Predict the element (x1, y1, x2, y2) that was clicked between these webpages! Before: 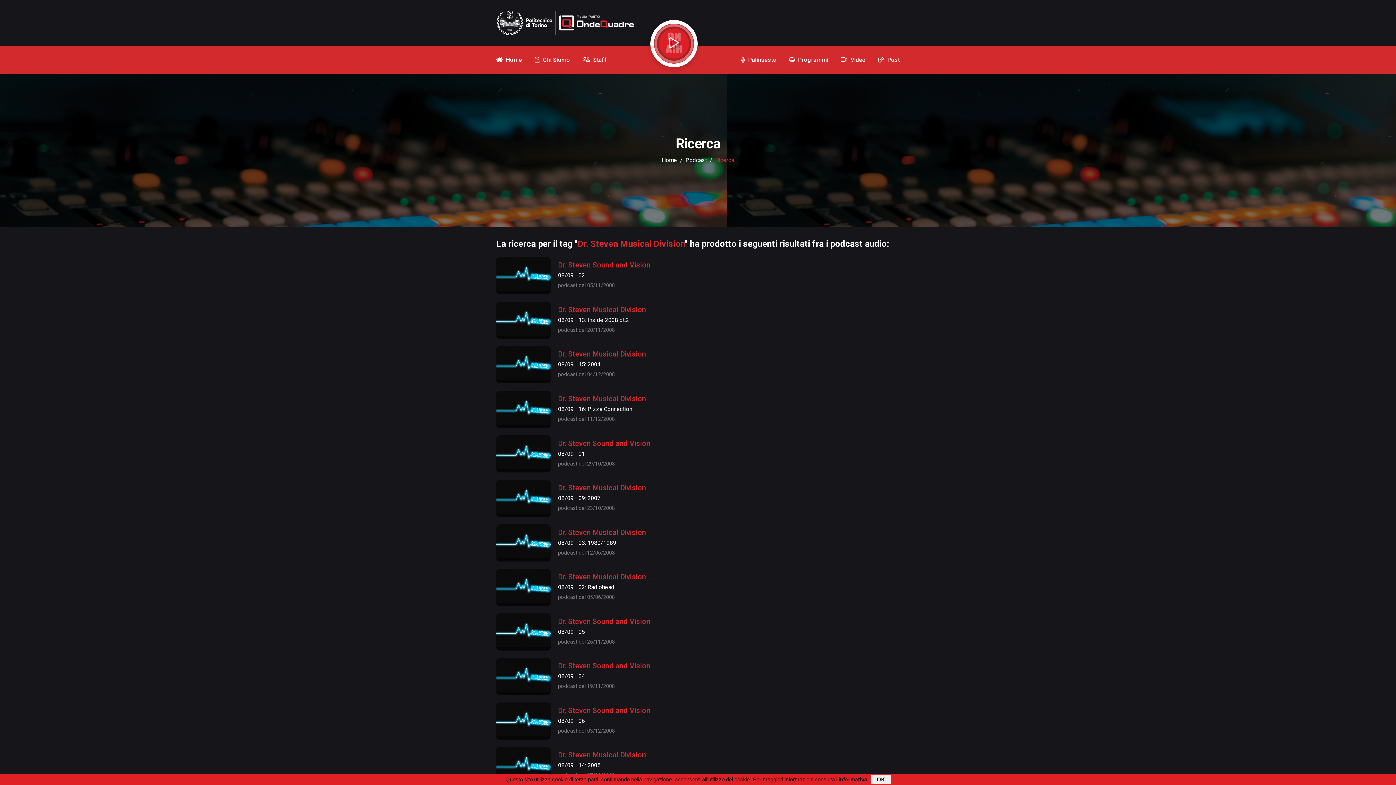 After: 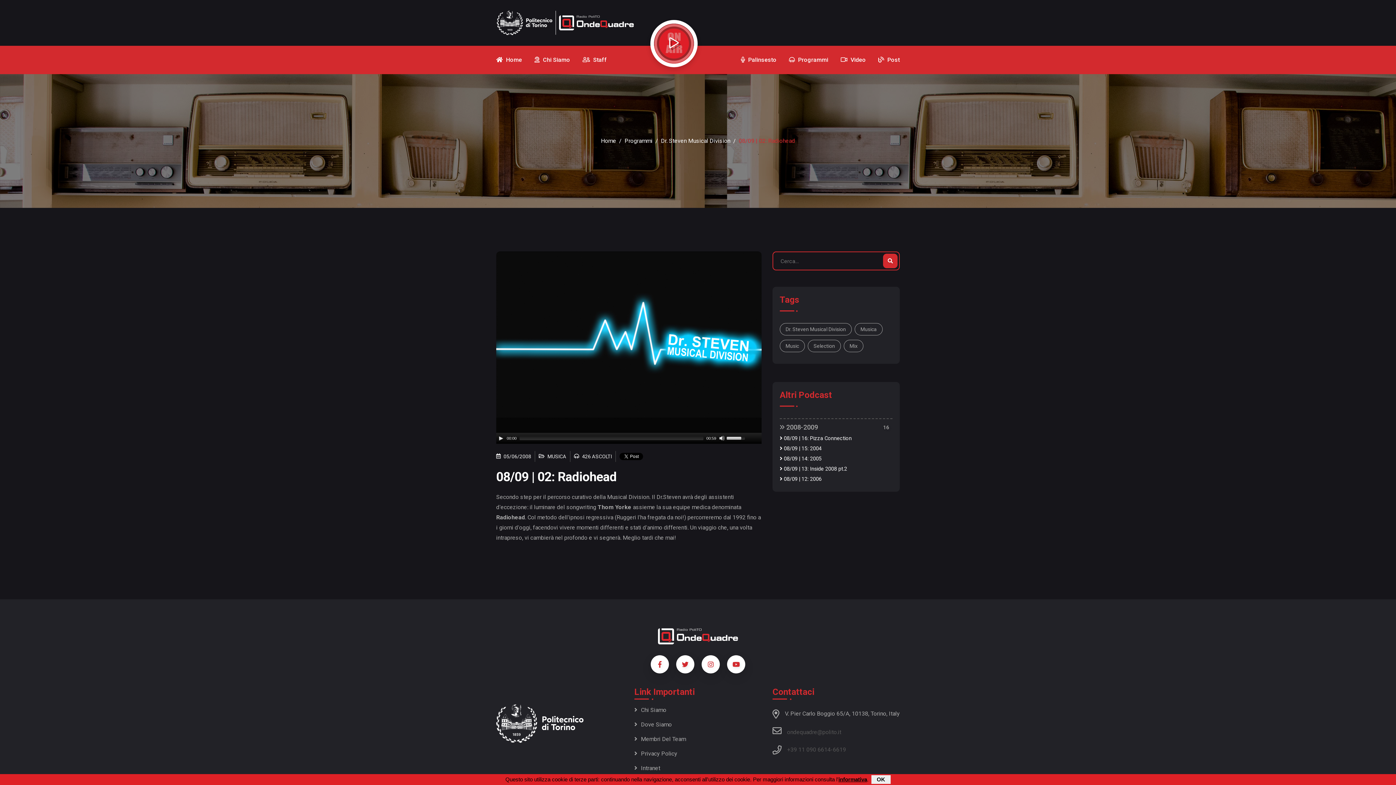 Action: bbox: (558, 582, 614, 602) label: 08/09 | 02: Radiohead

podcast del 05/06/2008